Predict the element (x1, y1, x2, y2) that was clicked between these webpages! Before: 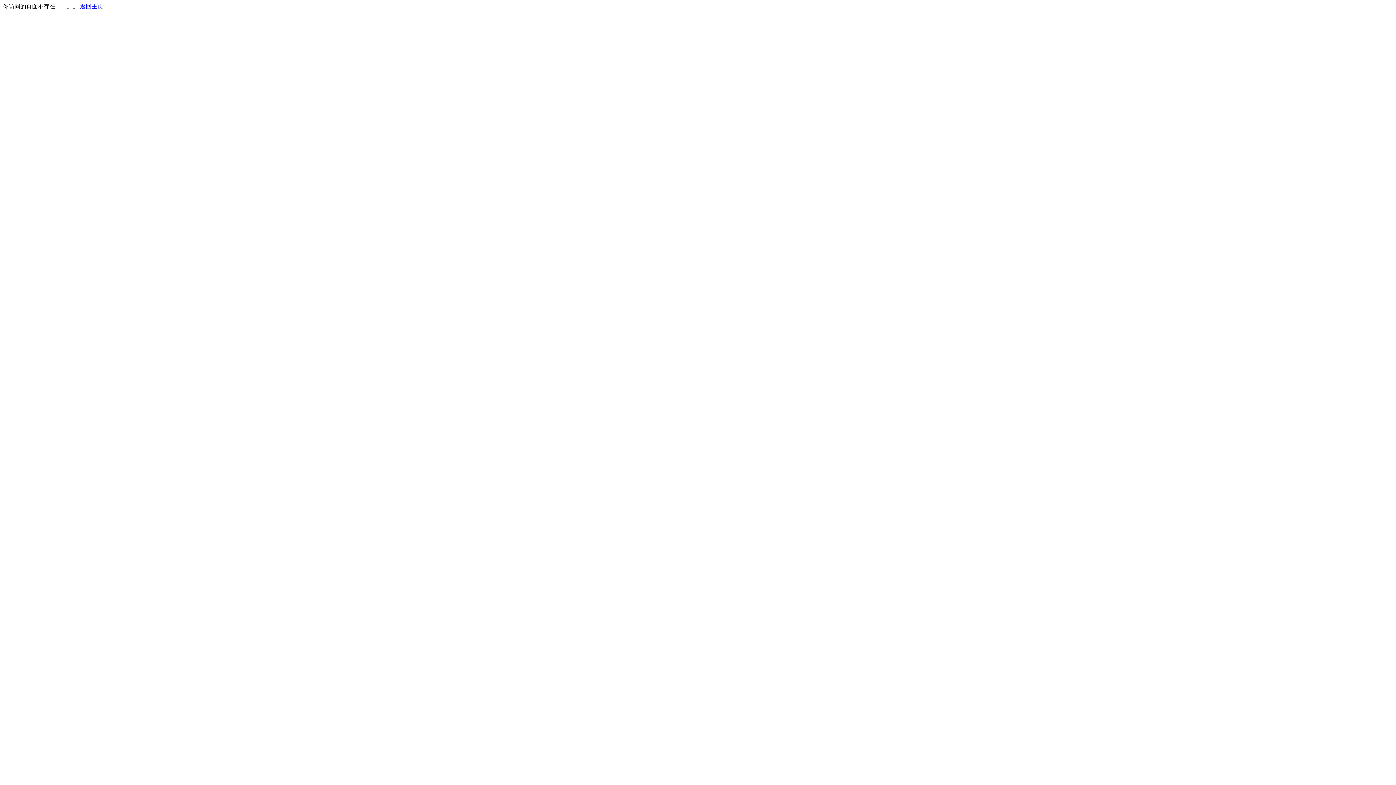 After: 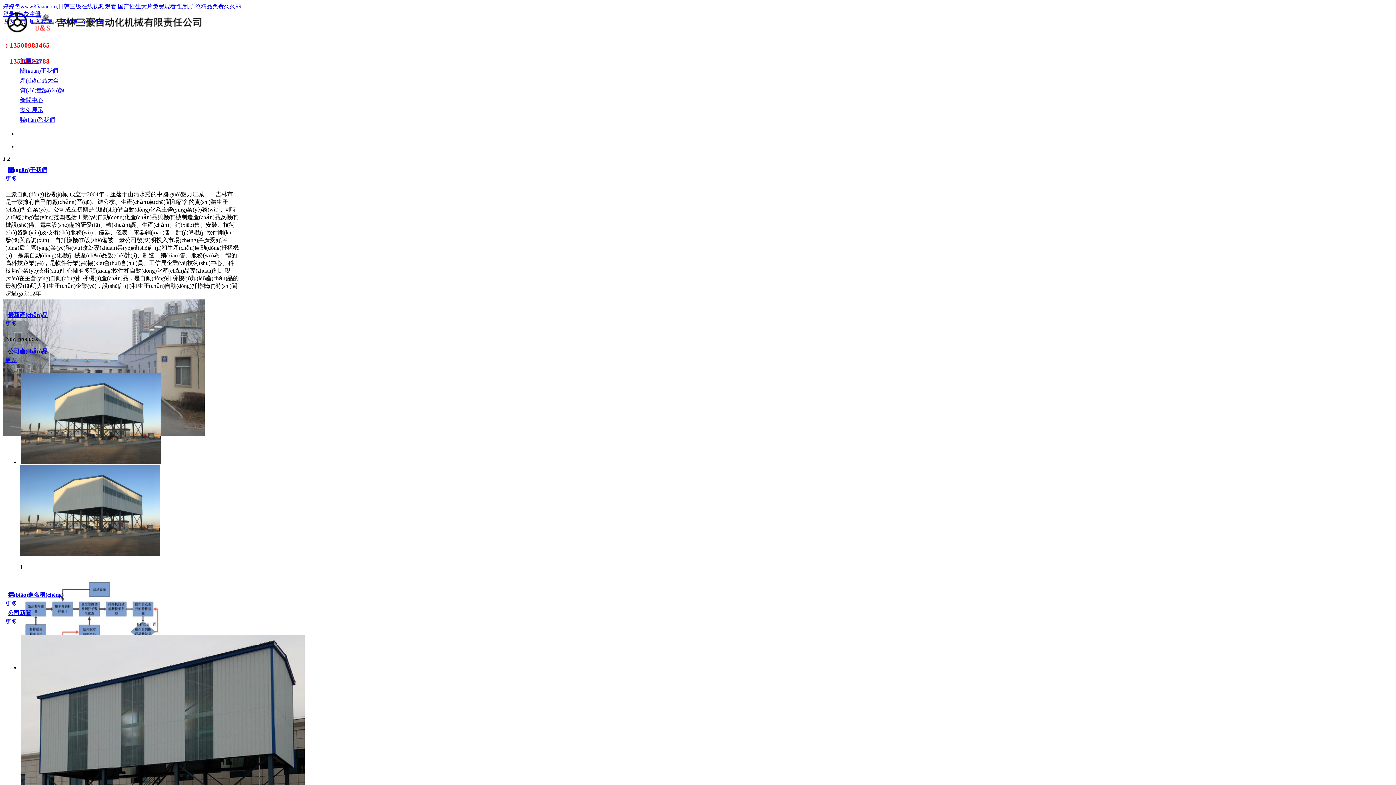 Action: bbox: (80, 3, 103, 9) label: 返回主页